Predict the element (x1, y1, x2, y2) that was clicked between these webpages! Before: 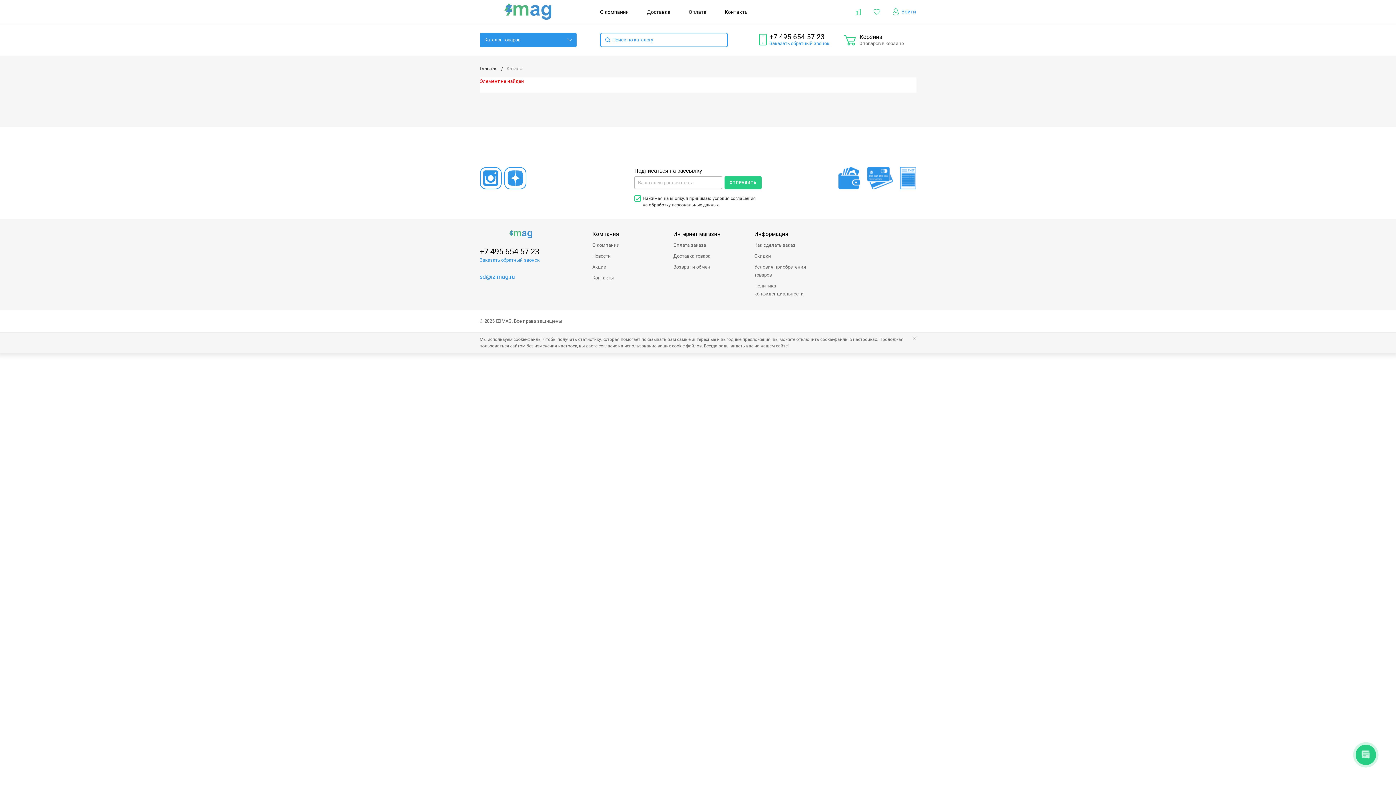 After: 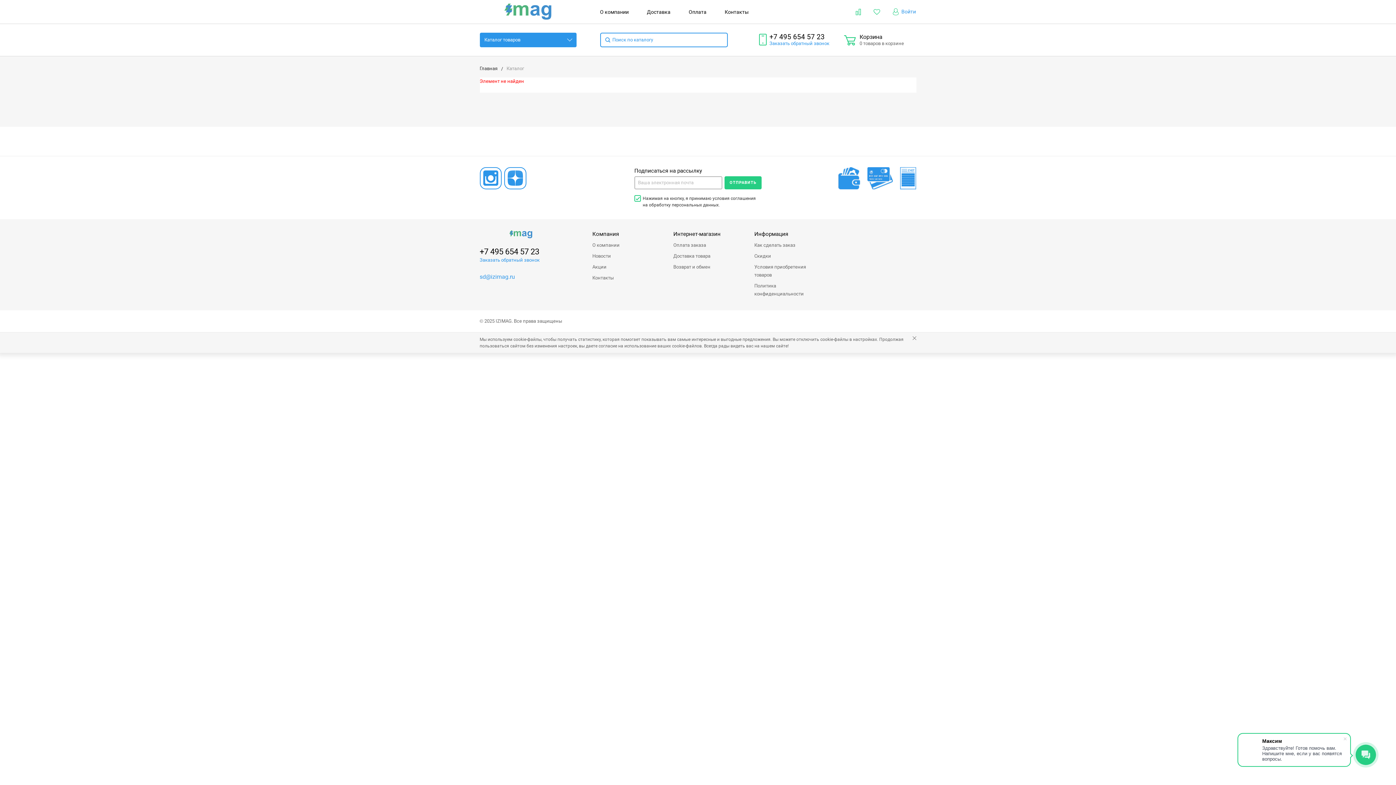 Action: label: +7 495 654 57 23 bbox: (769, 33, 824, 40)